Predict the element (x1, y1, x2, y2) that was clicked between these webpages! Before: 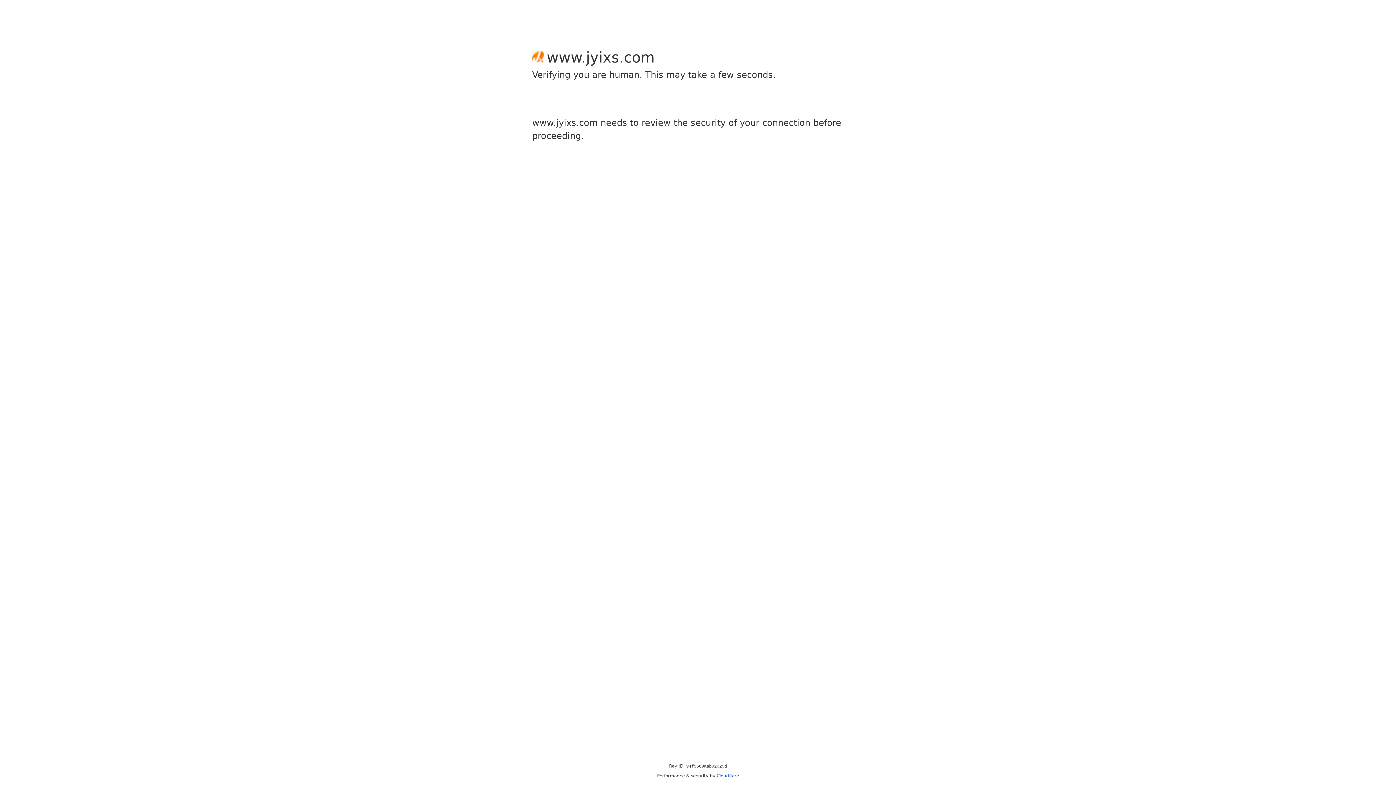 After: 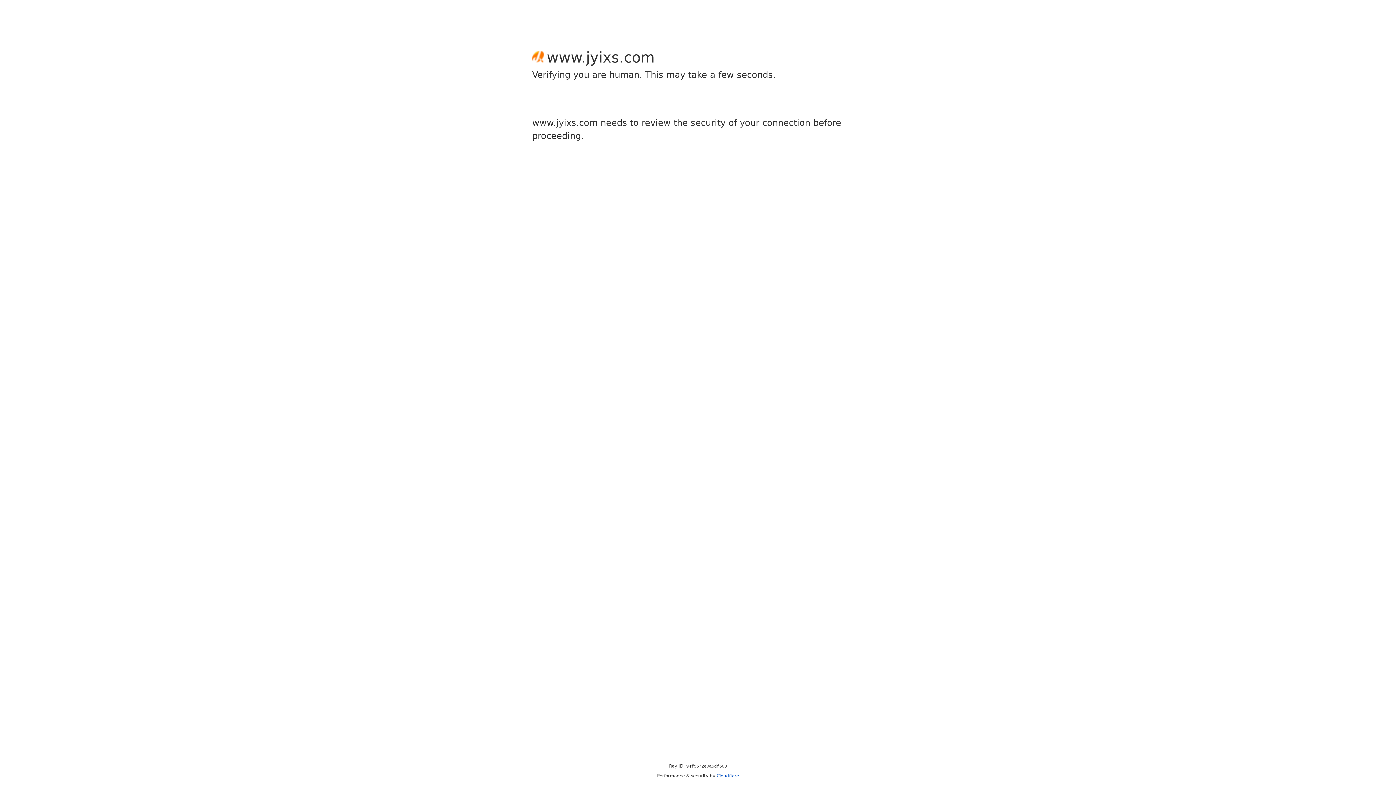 Action: bbox: (716, 773, 739, 778) label: Cloudflare